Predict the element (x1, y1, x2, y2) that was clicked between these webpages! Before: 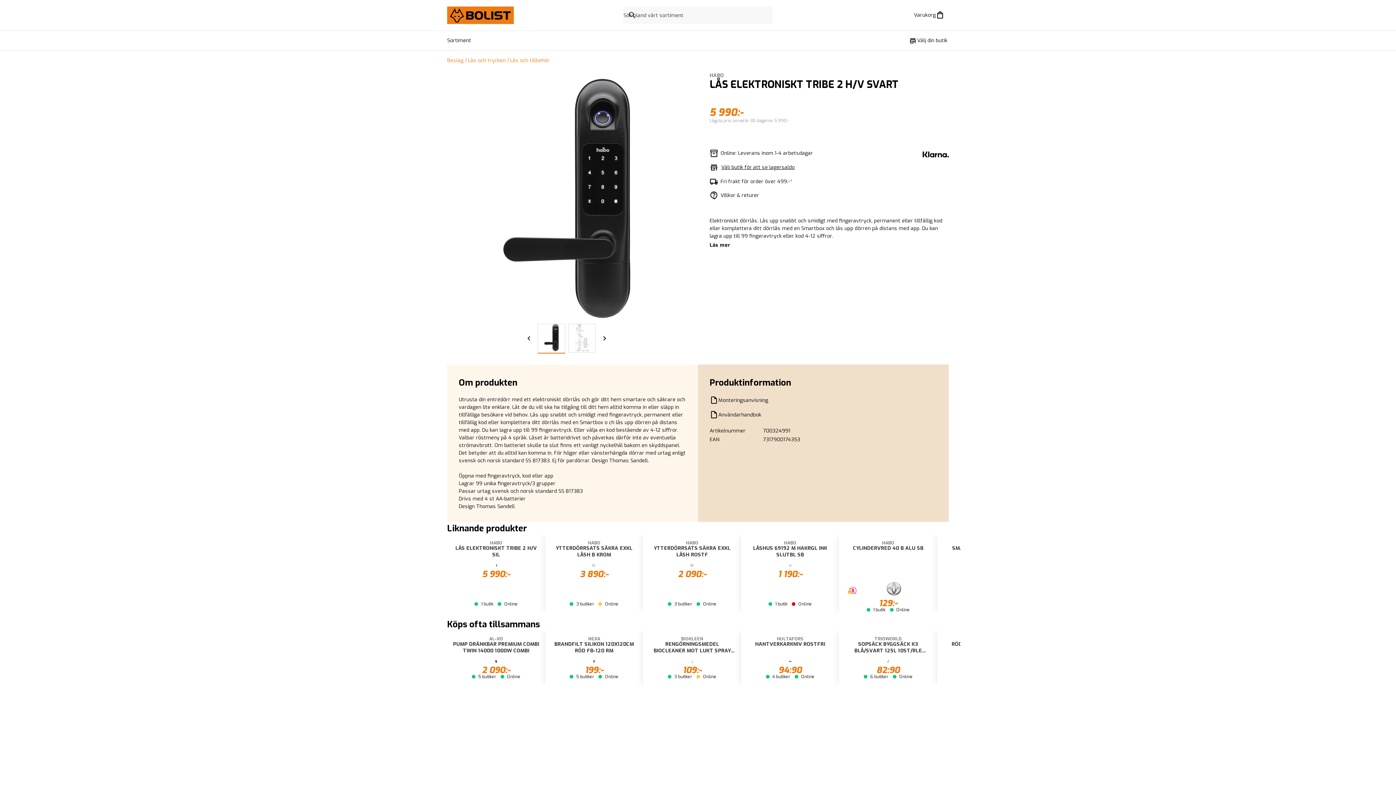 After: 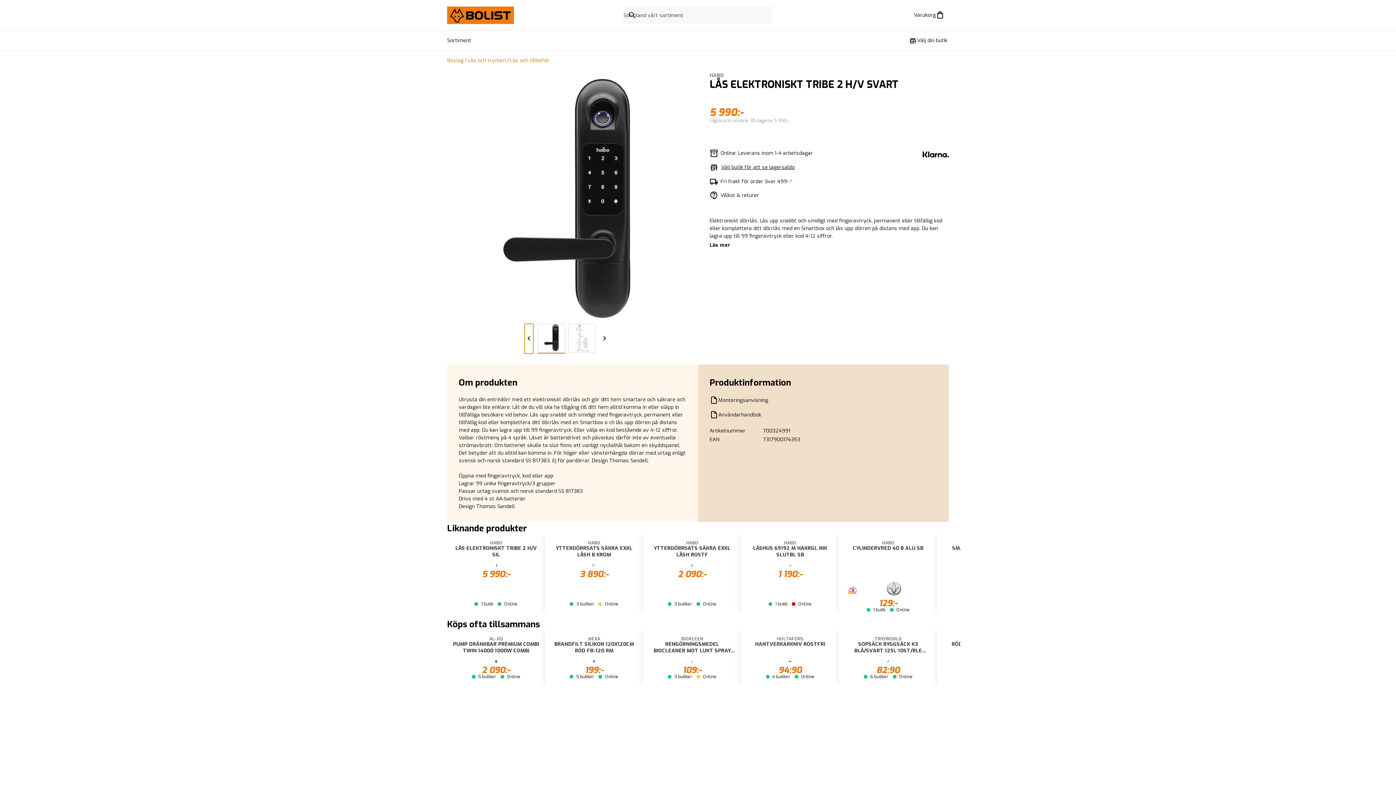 Action: bbox: (524, 324, 533, 353) label: Föregående bild